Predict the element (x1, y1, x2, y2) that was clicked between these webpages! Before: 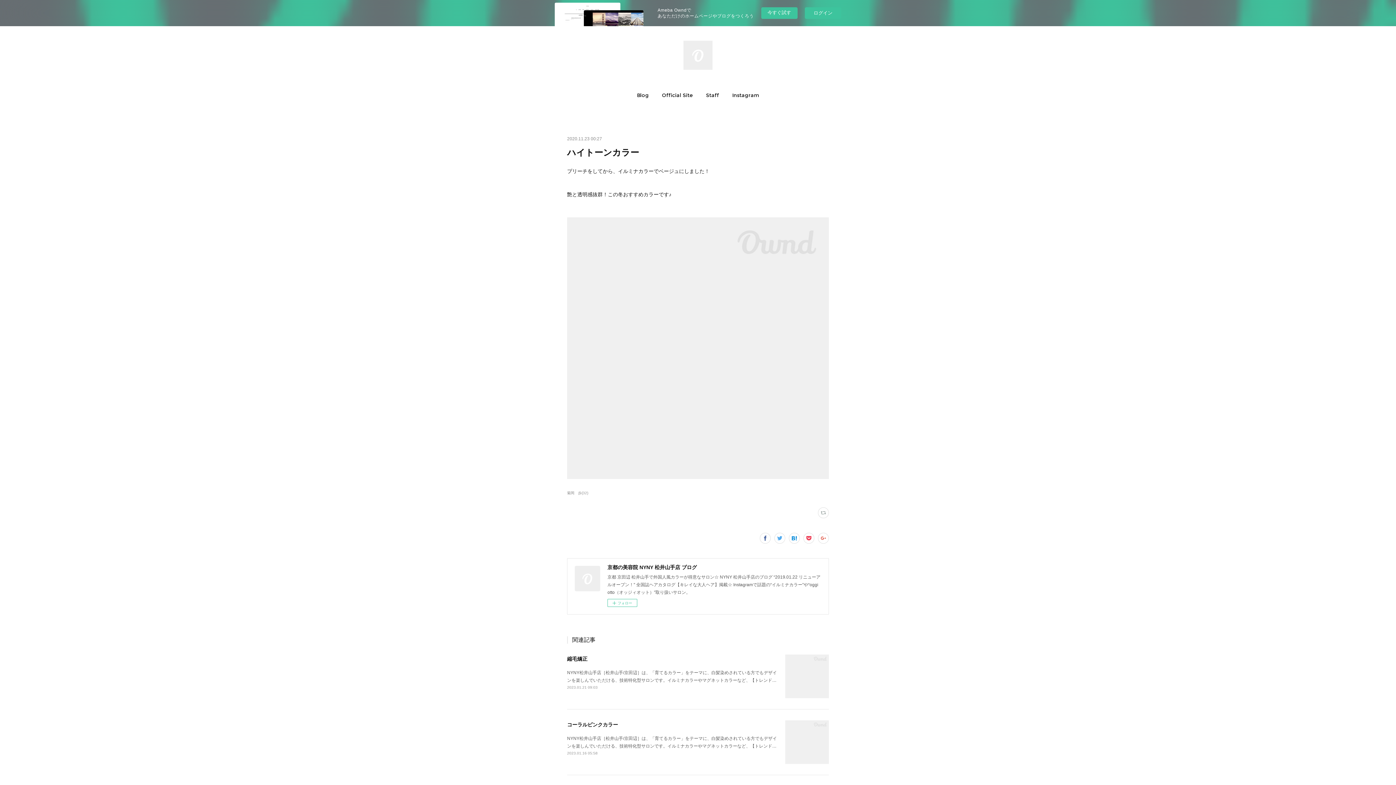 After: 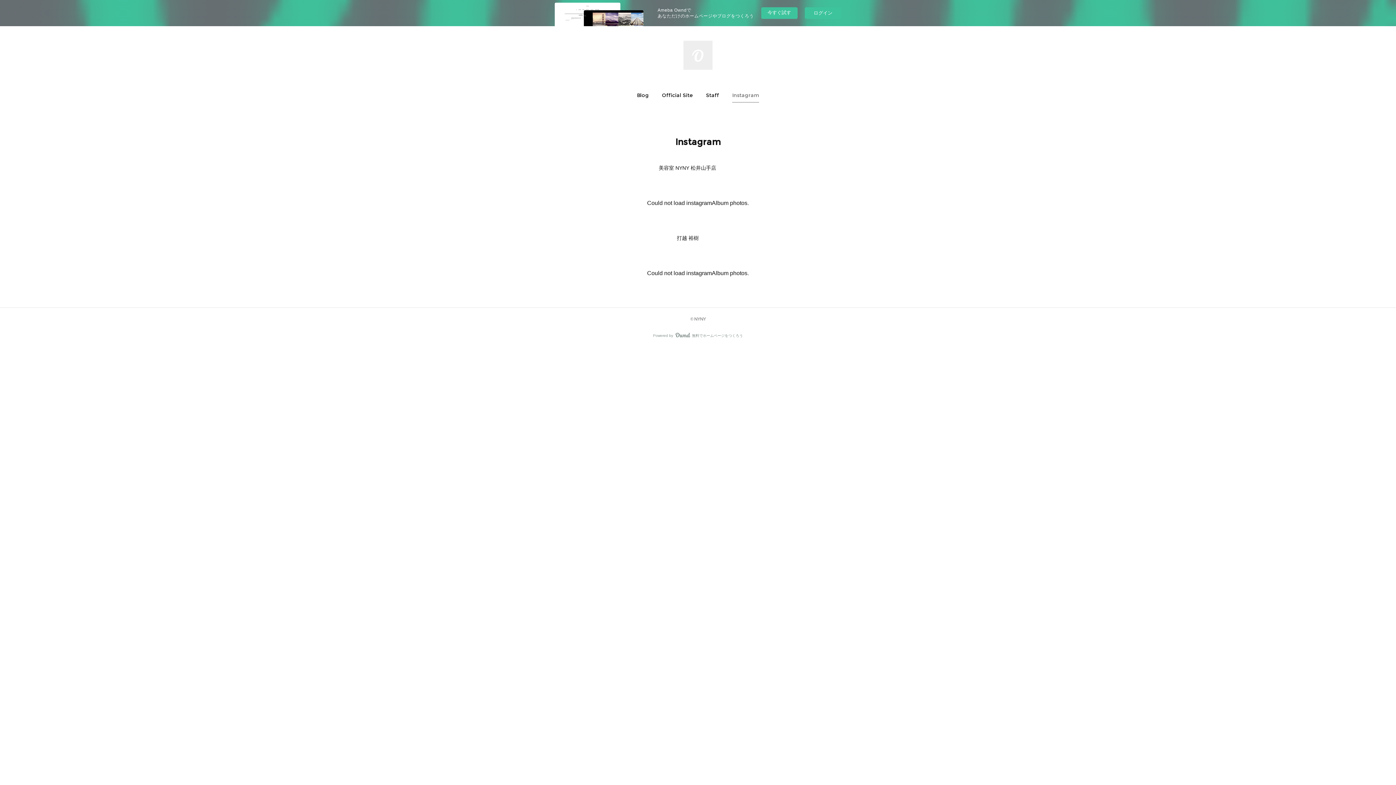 Action: label: Instagram bbox: (732, 88, 759, 102)